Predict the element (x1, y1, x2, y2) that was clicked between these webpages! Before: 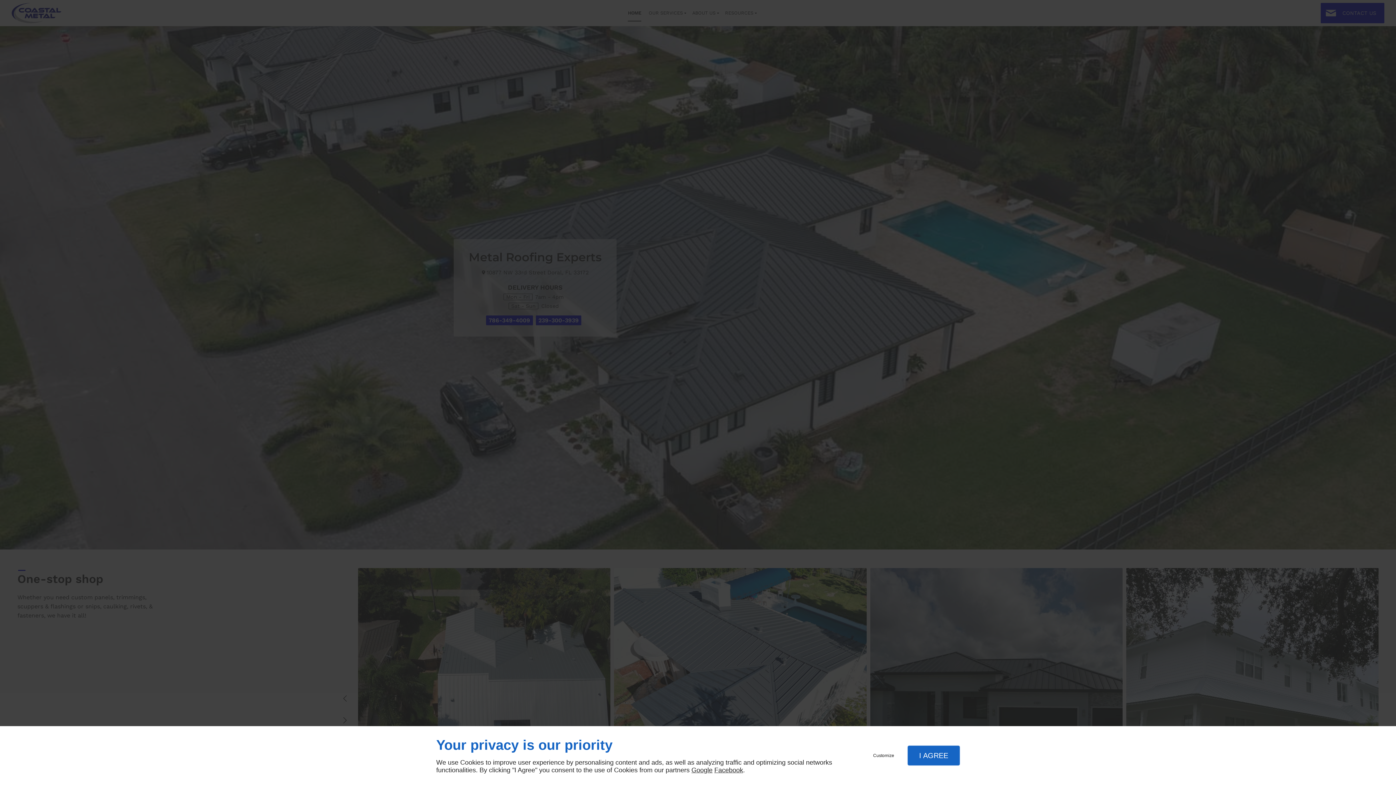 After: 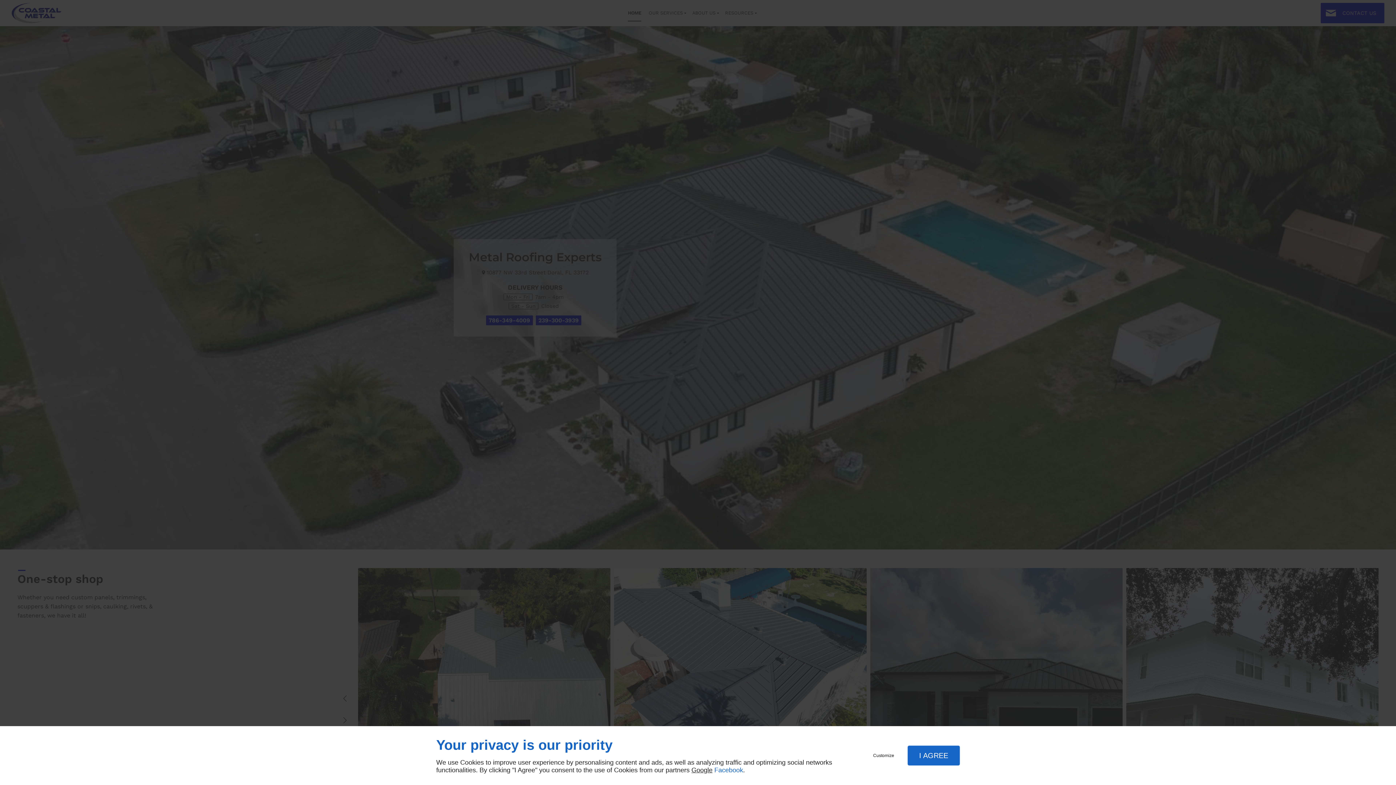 Action: label: Facebook bbox: (714, 766, 743, 774)